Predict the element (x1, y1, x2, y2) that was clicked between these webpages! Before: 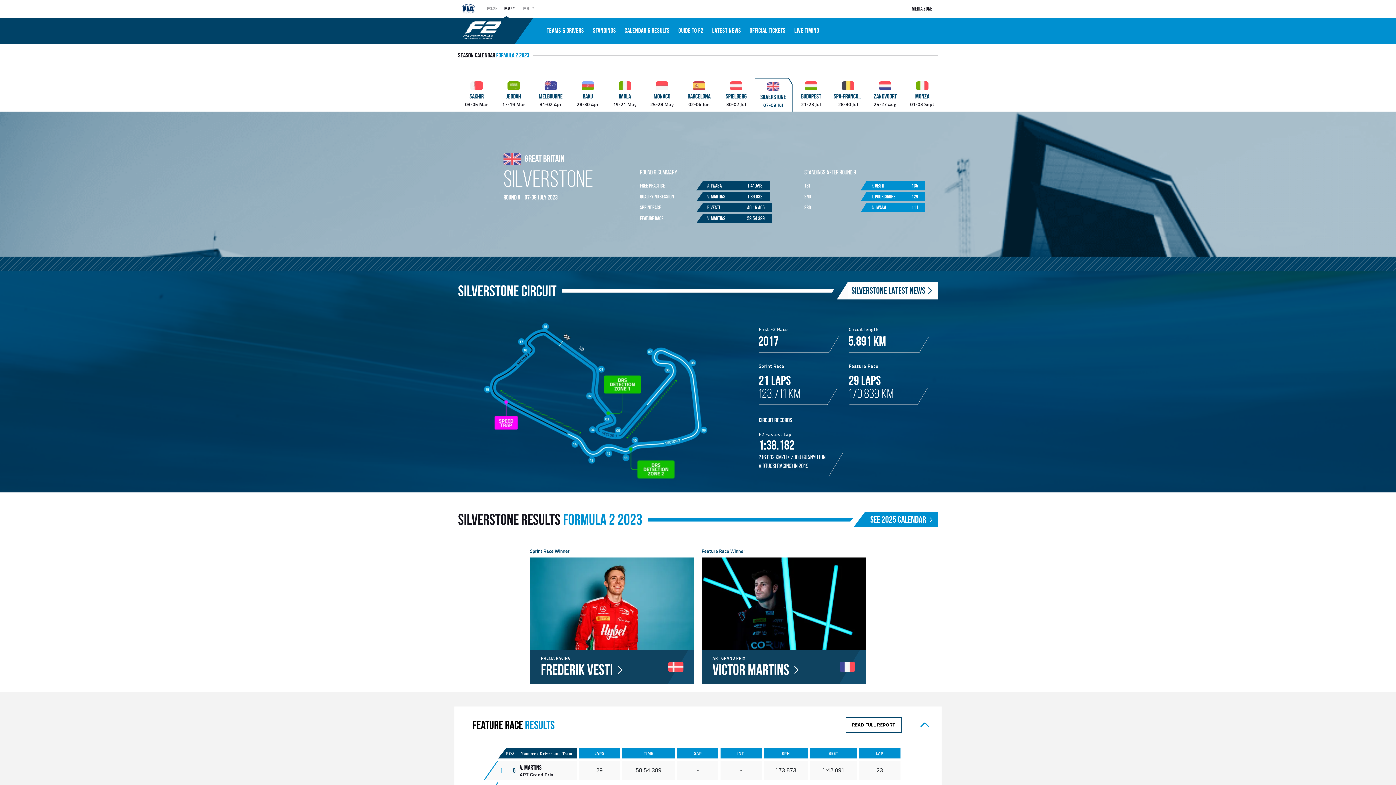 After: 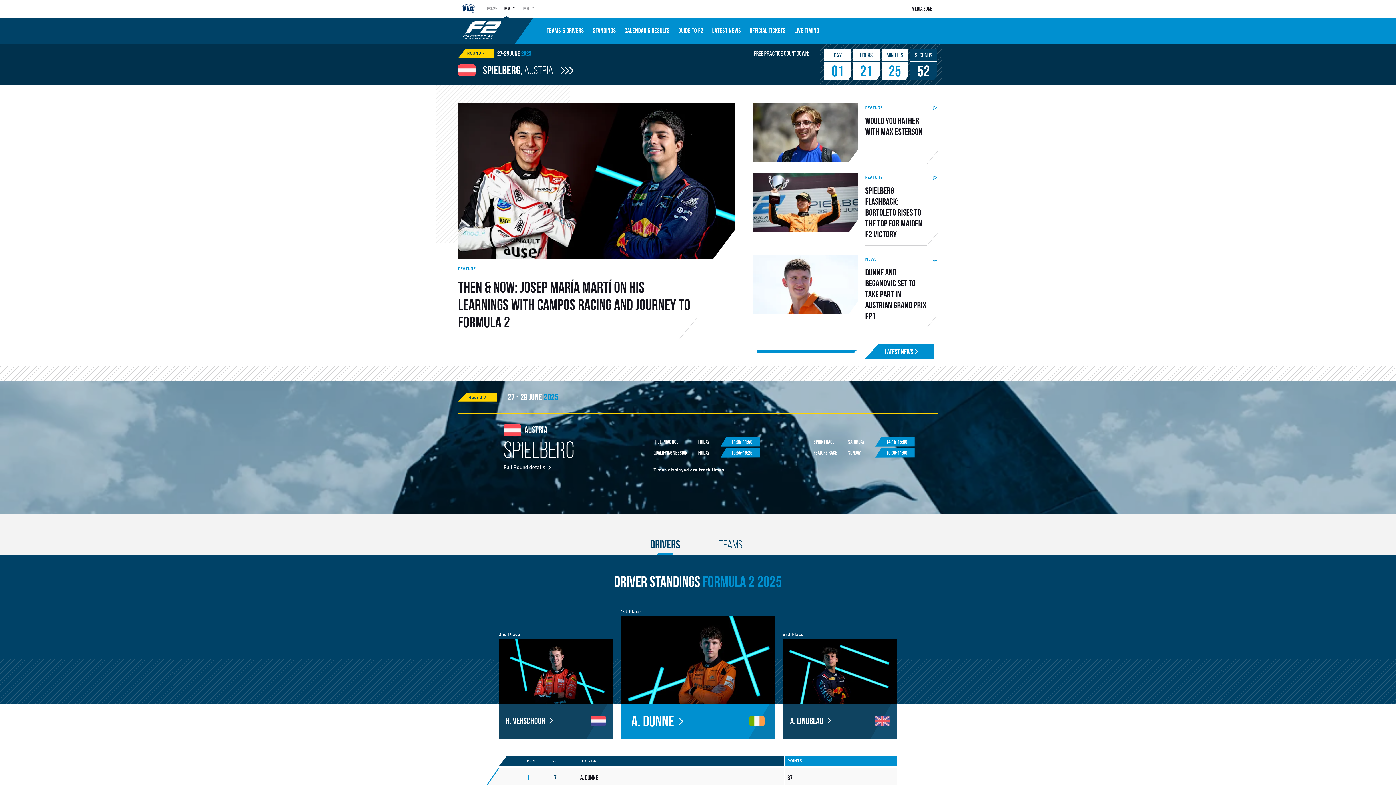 Action: bbox: (500, 0, 519, 17) label: F2™